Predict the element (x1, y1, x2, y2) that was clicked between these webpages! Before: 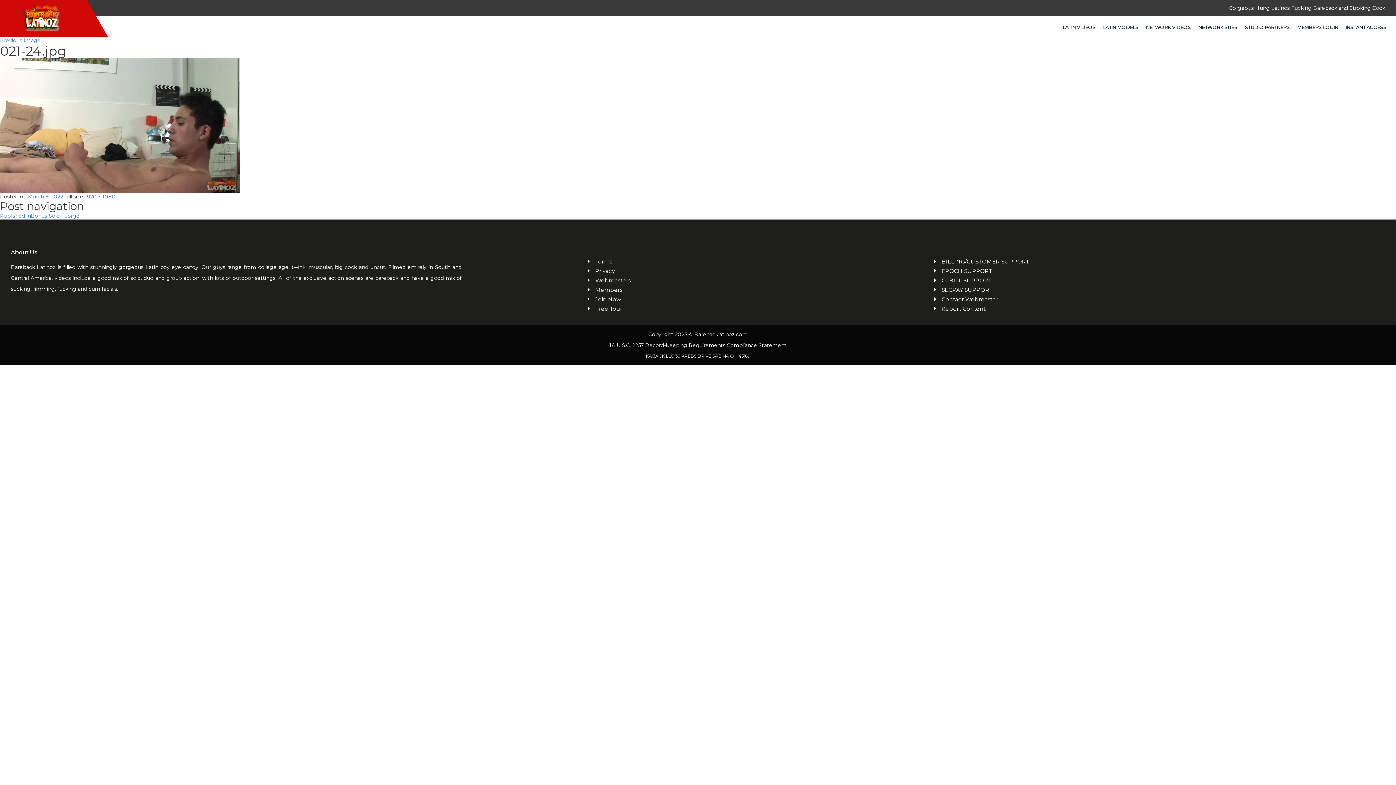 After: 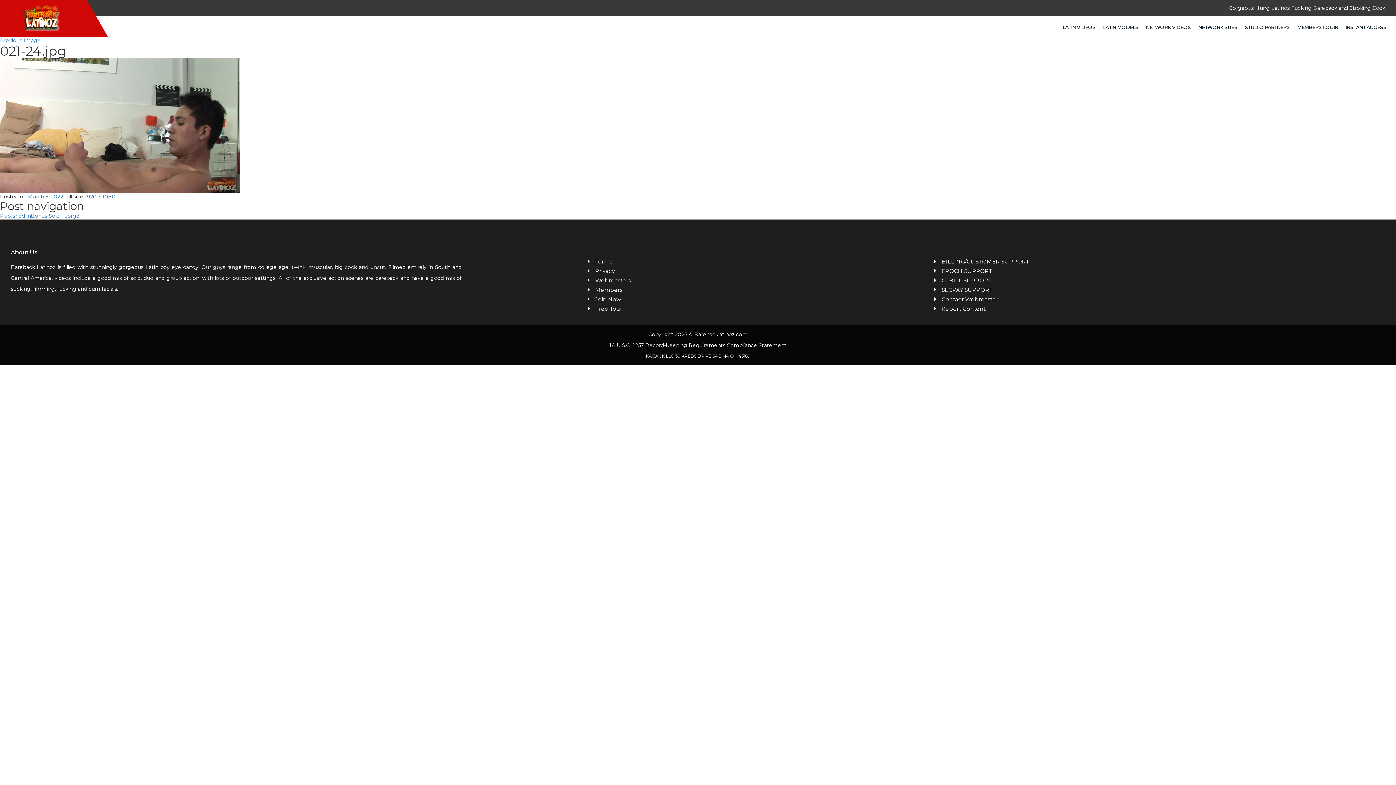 Action: bbox: (941, 286, 1385, 293) label: SEGPAY SUPPORT